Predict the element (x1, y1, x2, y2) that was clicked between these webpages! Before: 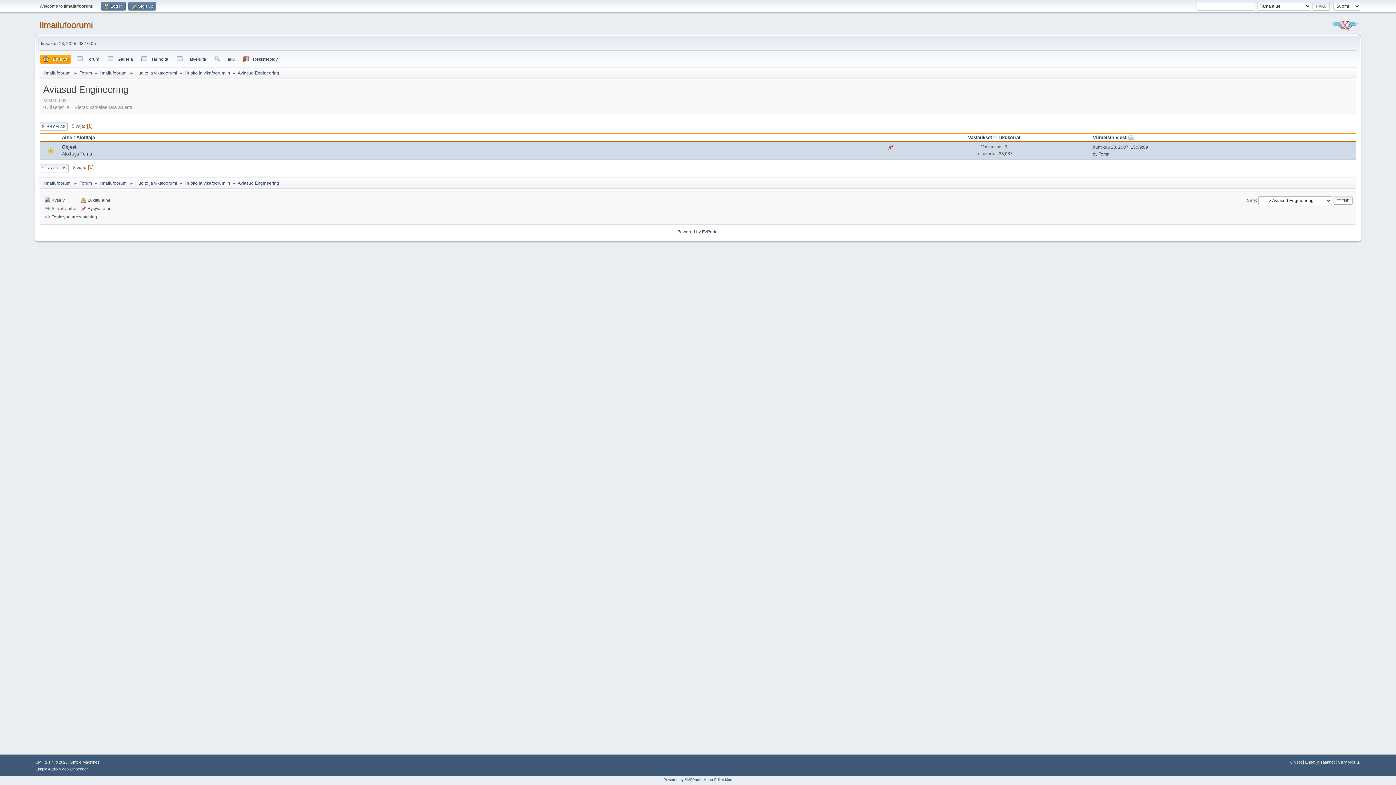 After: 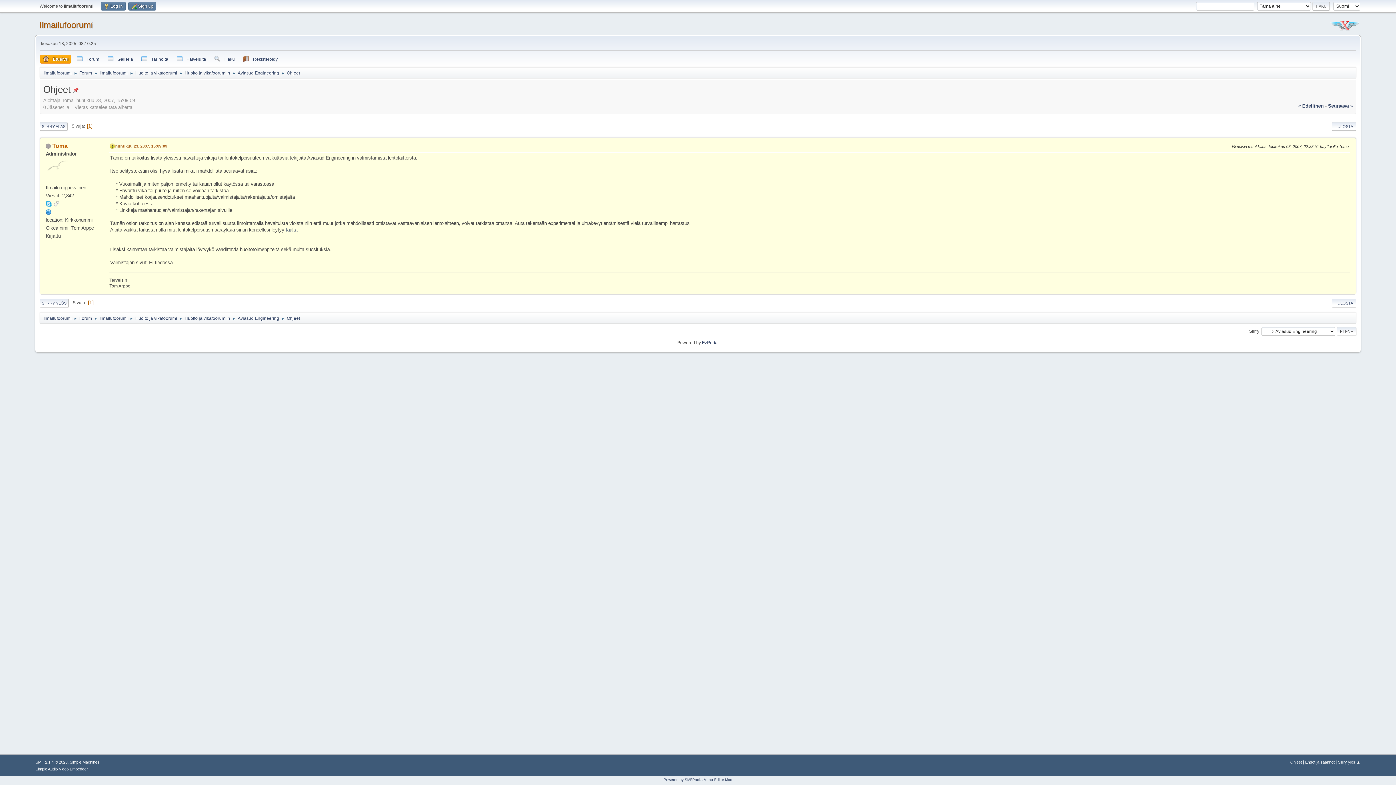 Action: bbox: (1093, 144, 1148, 149) label: huhtikuu 23, 2007, 15:09:09